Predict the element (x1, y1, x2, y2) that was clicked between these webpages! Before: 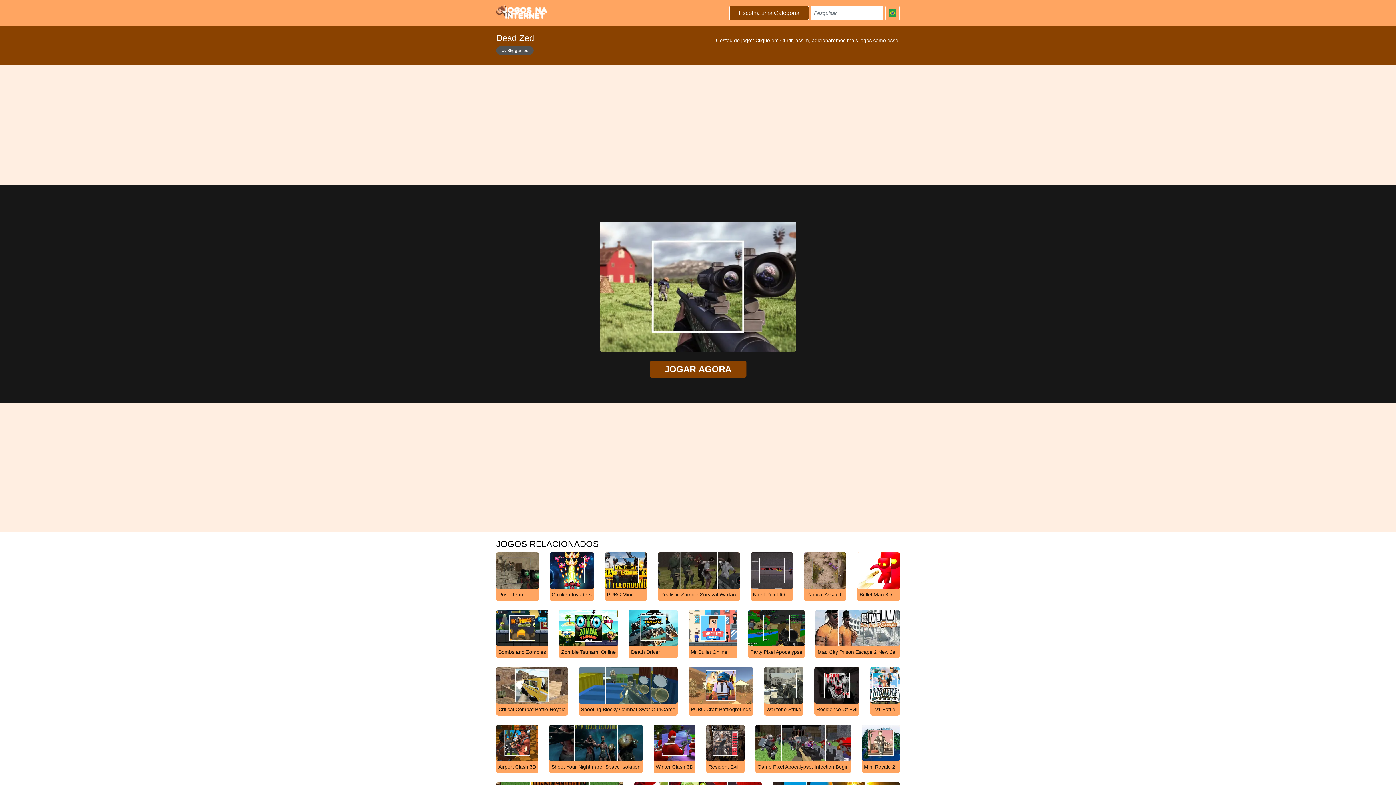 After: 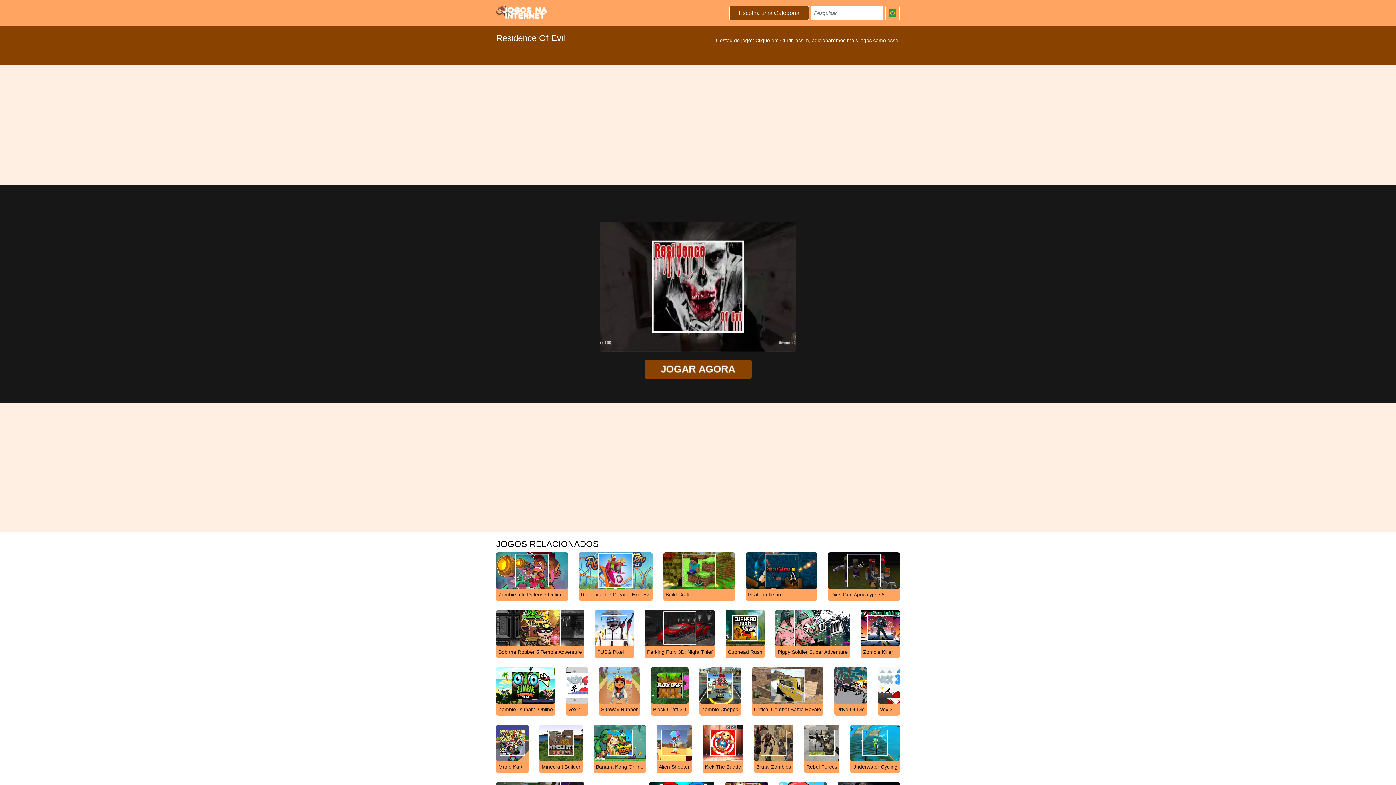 Action: bbox: (814, 682, 859, 716) label: Residence Of Evil